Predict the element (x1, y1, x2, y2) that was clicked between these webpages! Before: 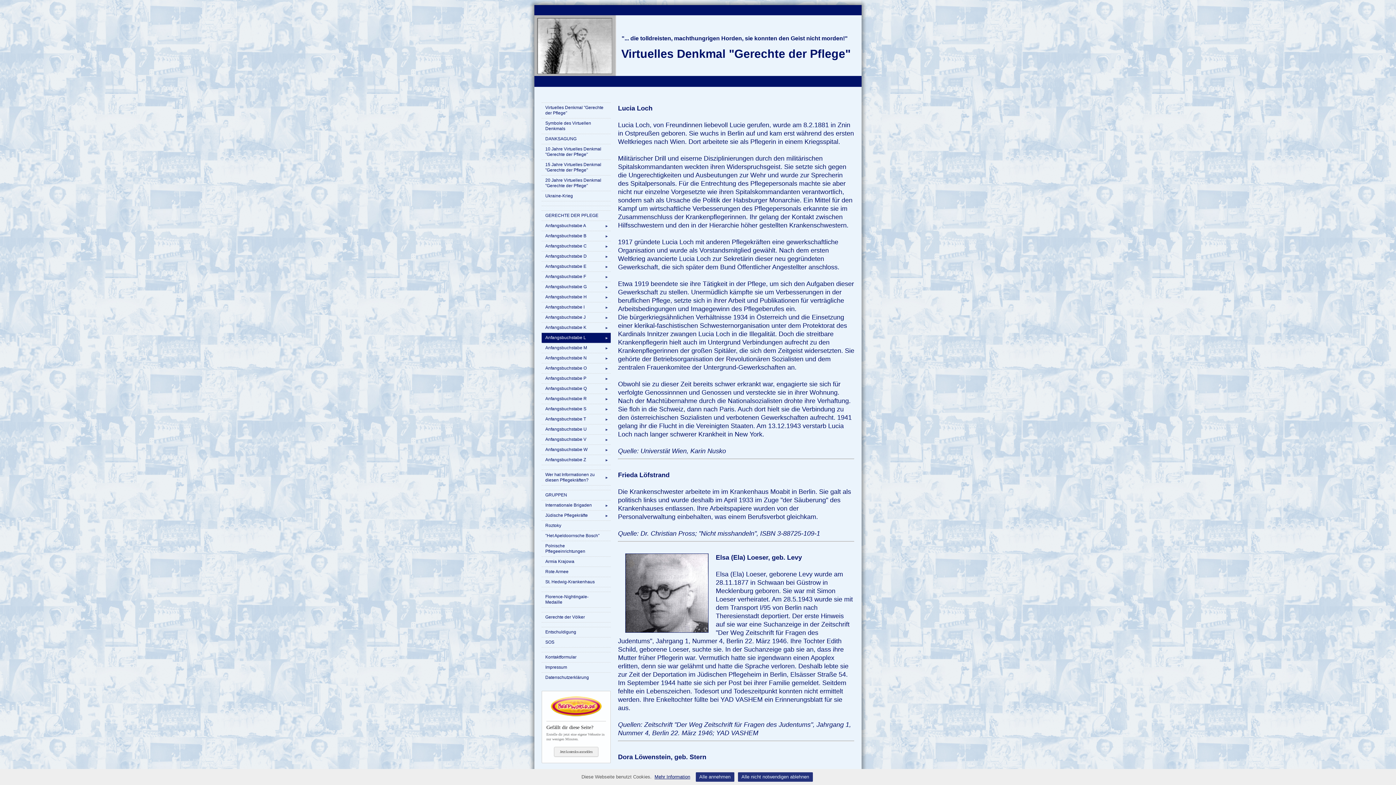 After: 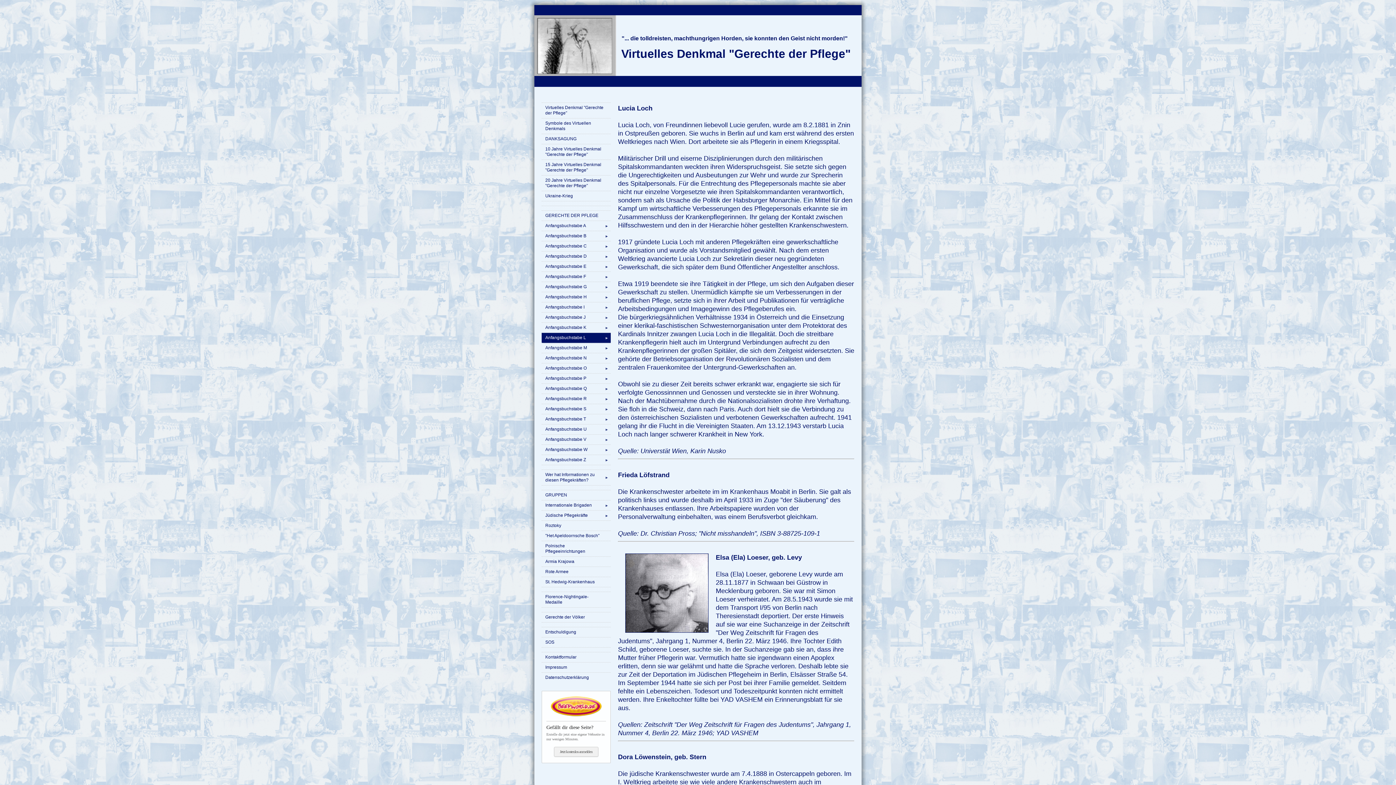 Action: bbox: (738, 772, 812, 782) label: Alle nicht notwendigen ablehnen